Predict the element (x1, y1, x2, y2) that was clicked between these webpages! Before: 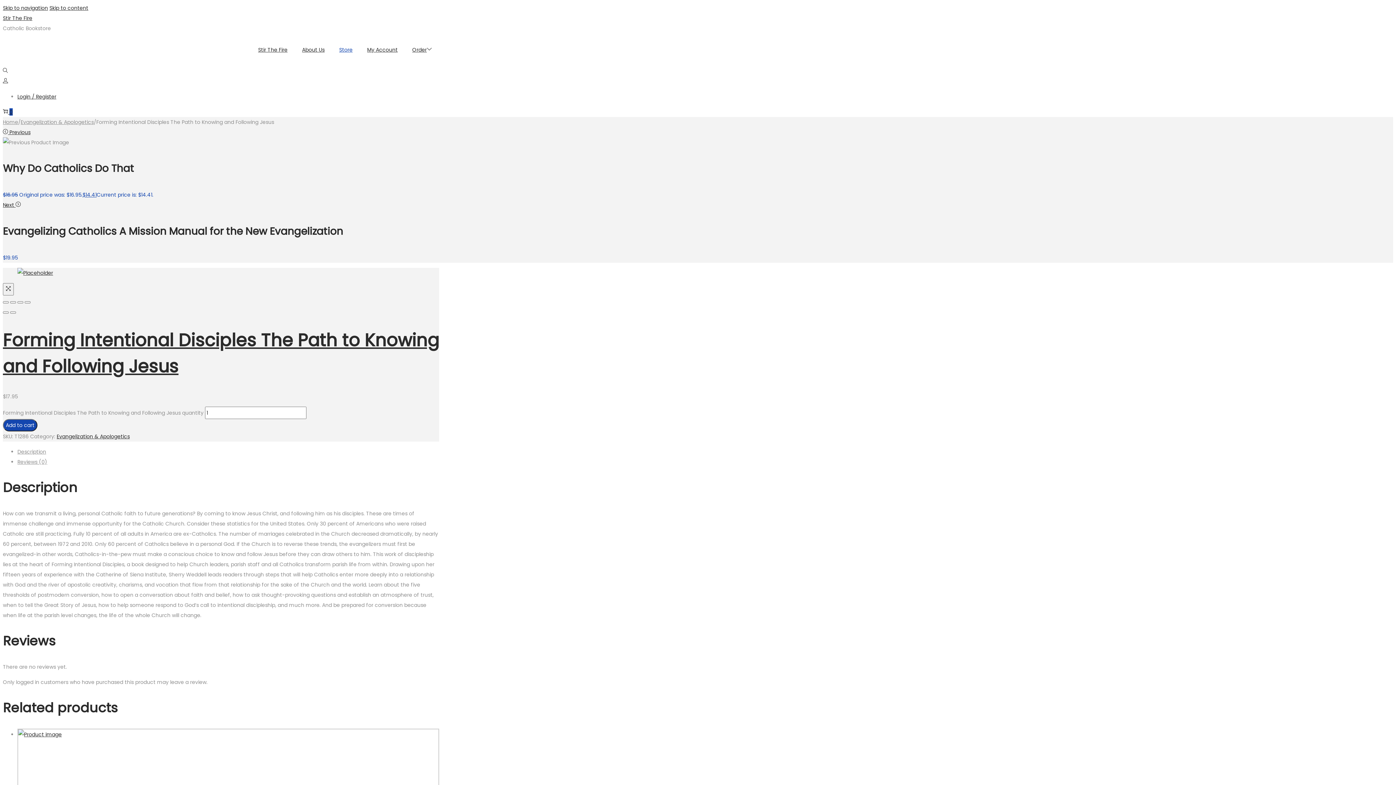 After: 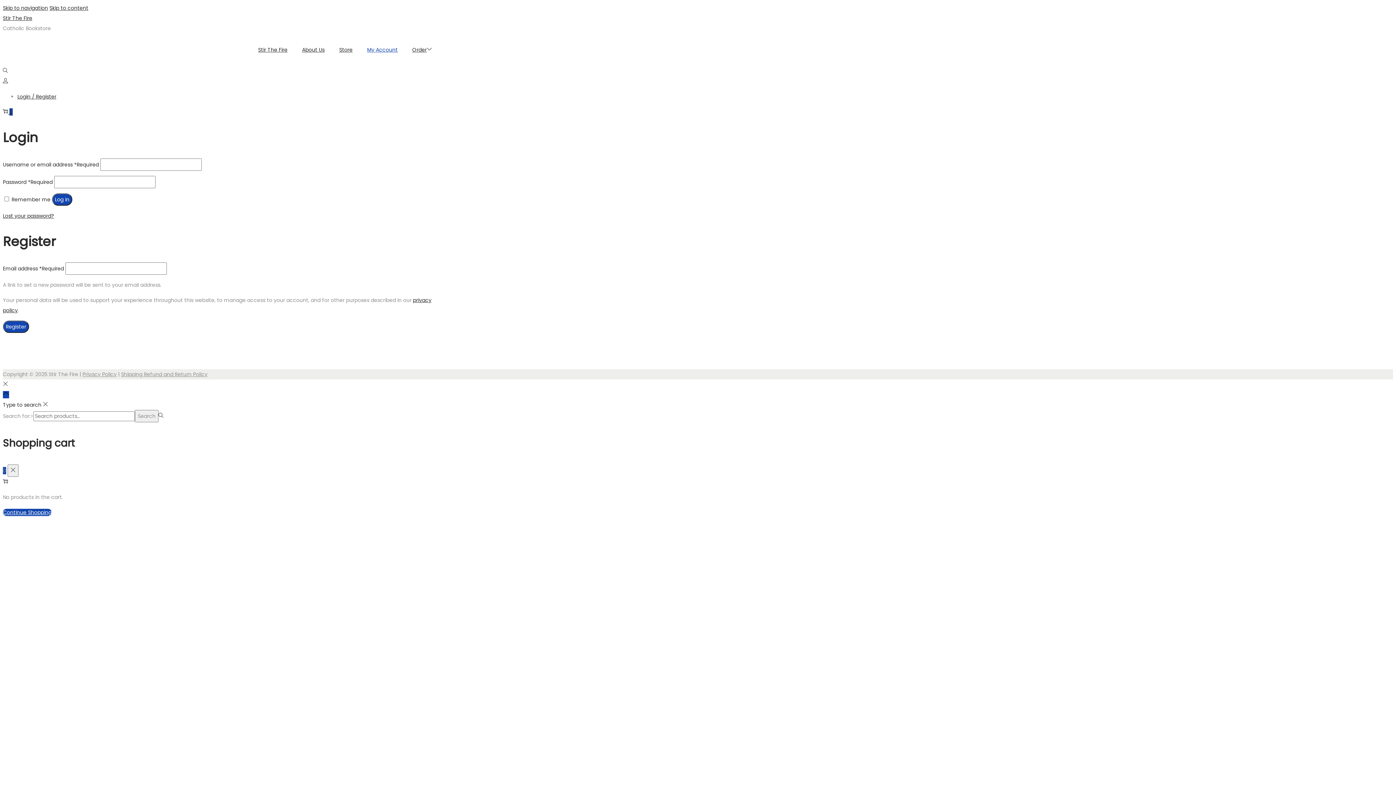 Action: label: My Account bbox: (367, 33, 397, 66)